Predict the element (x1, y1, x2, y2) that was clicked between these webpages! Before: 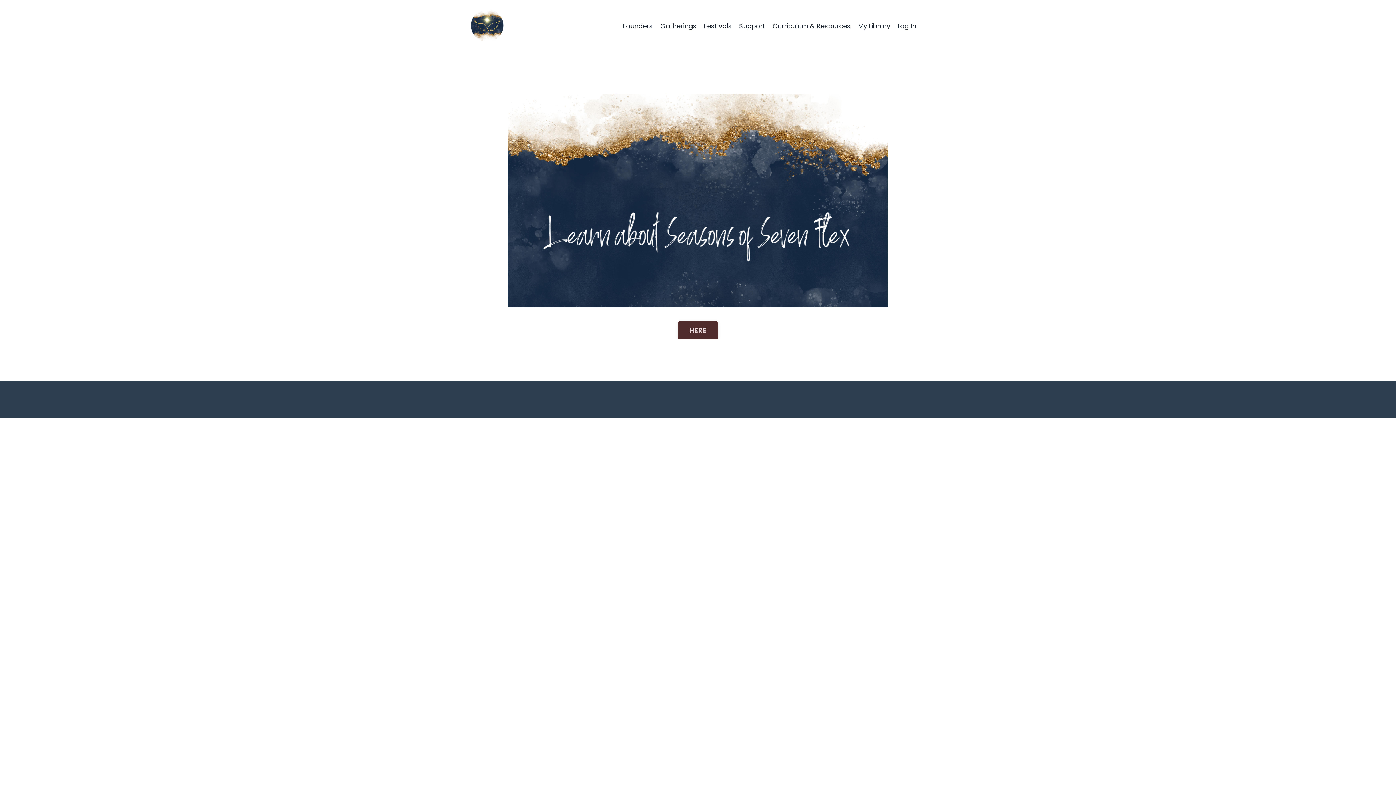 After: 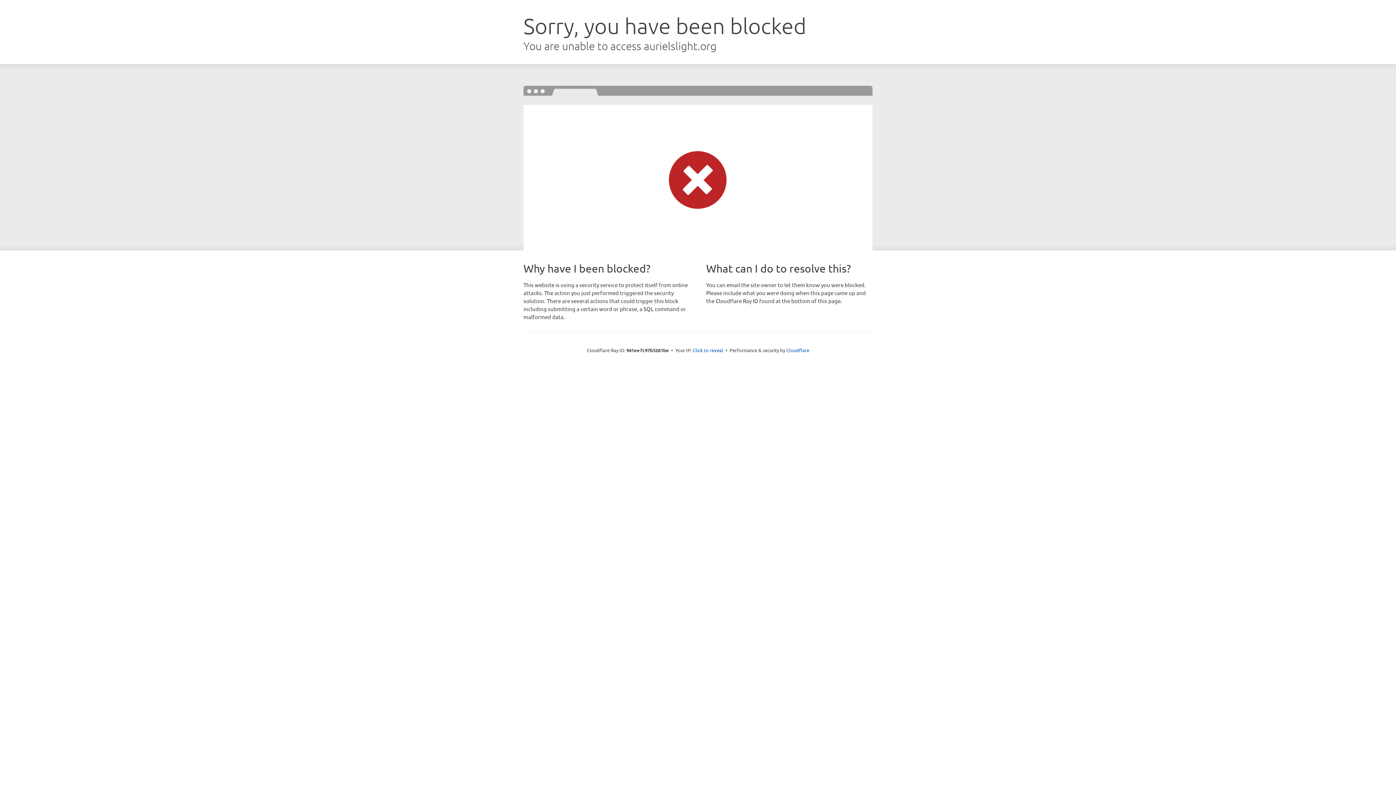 Action: label: My Library bbox: (858, 20, 890, 31)